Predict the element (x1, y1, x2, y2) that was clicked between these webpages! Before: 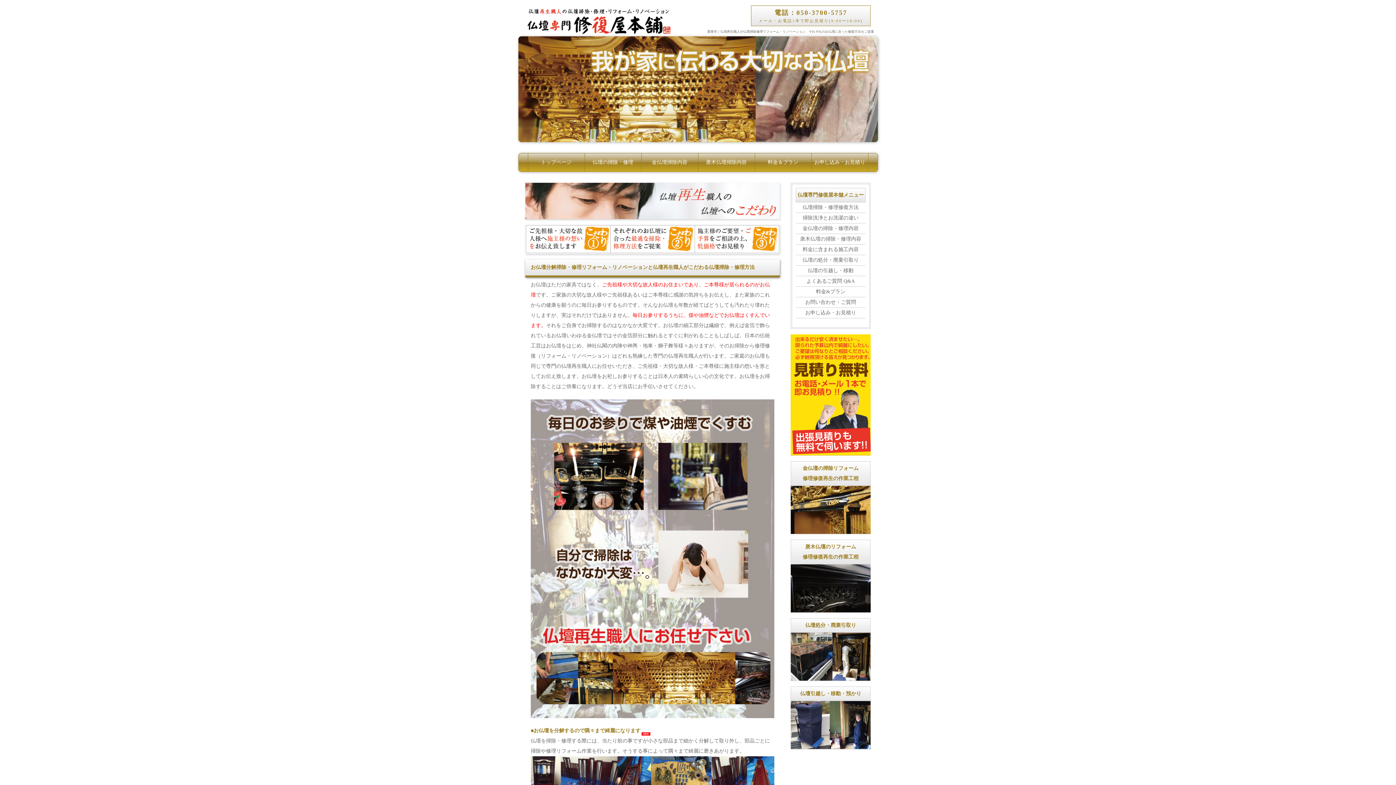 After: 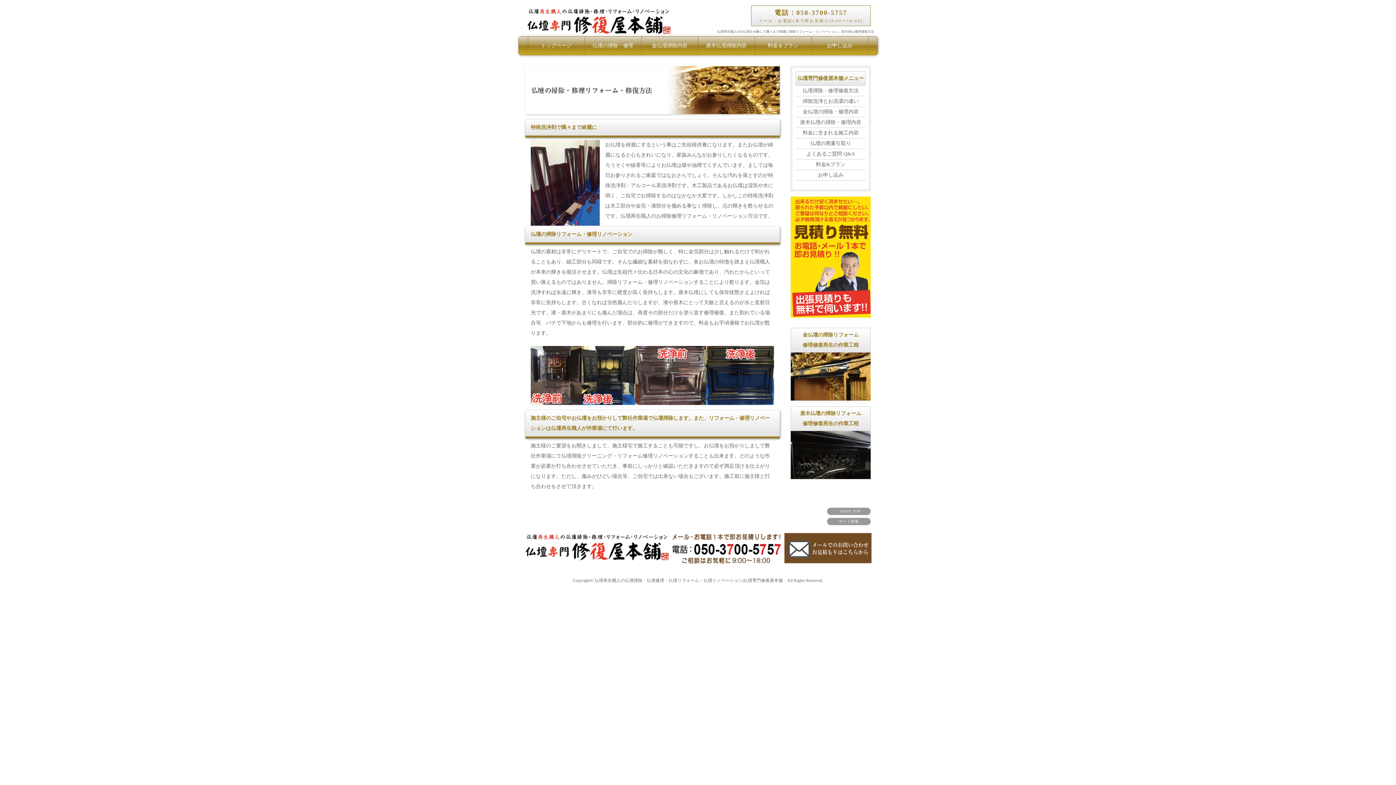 Action: label: 仏壇掃除・修理修復方法 bbox: (796, 202, 865, 213)